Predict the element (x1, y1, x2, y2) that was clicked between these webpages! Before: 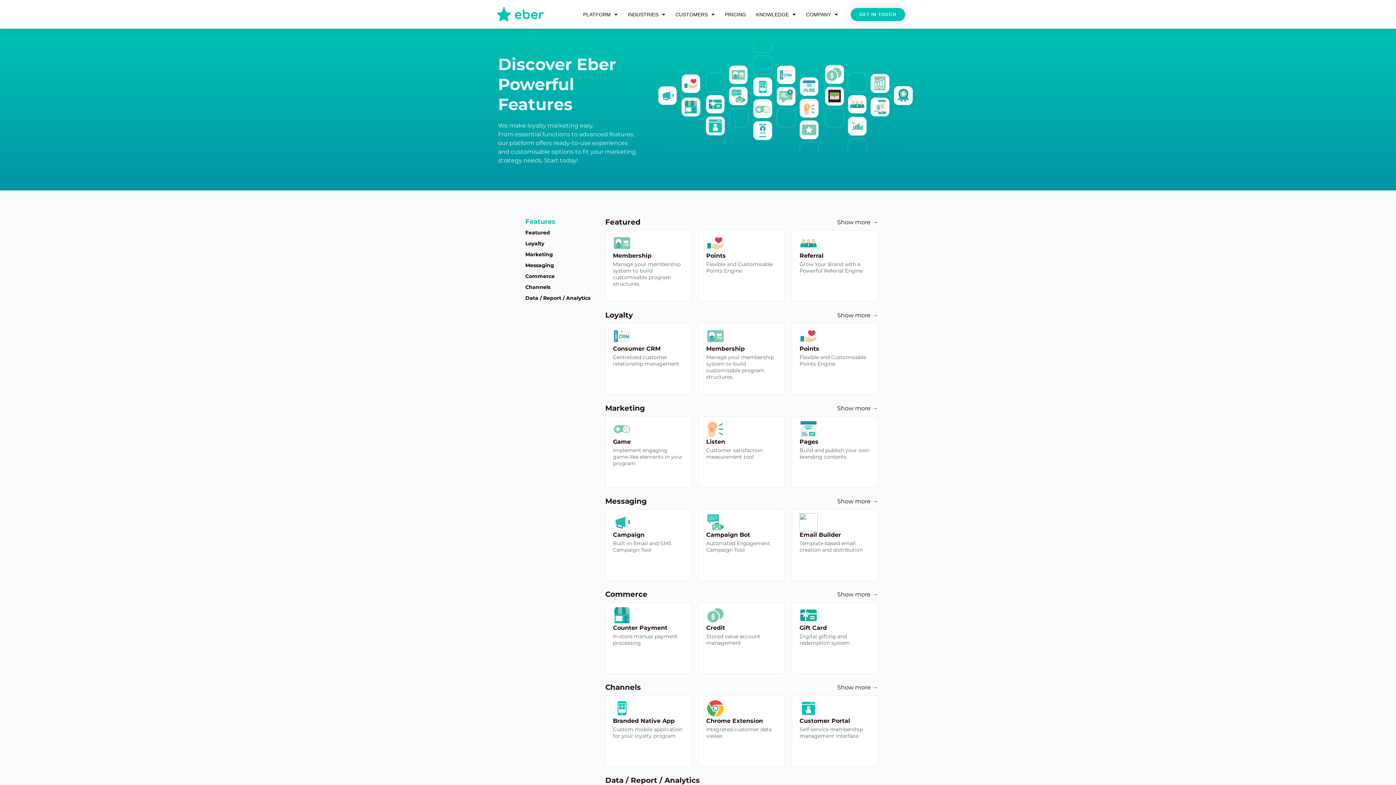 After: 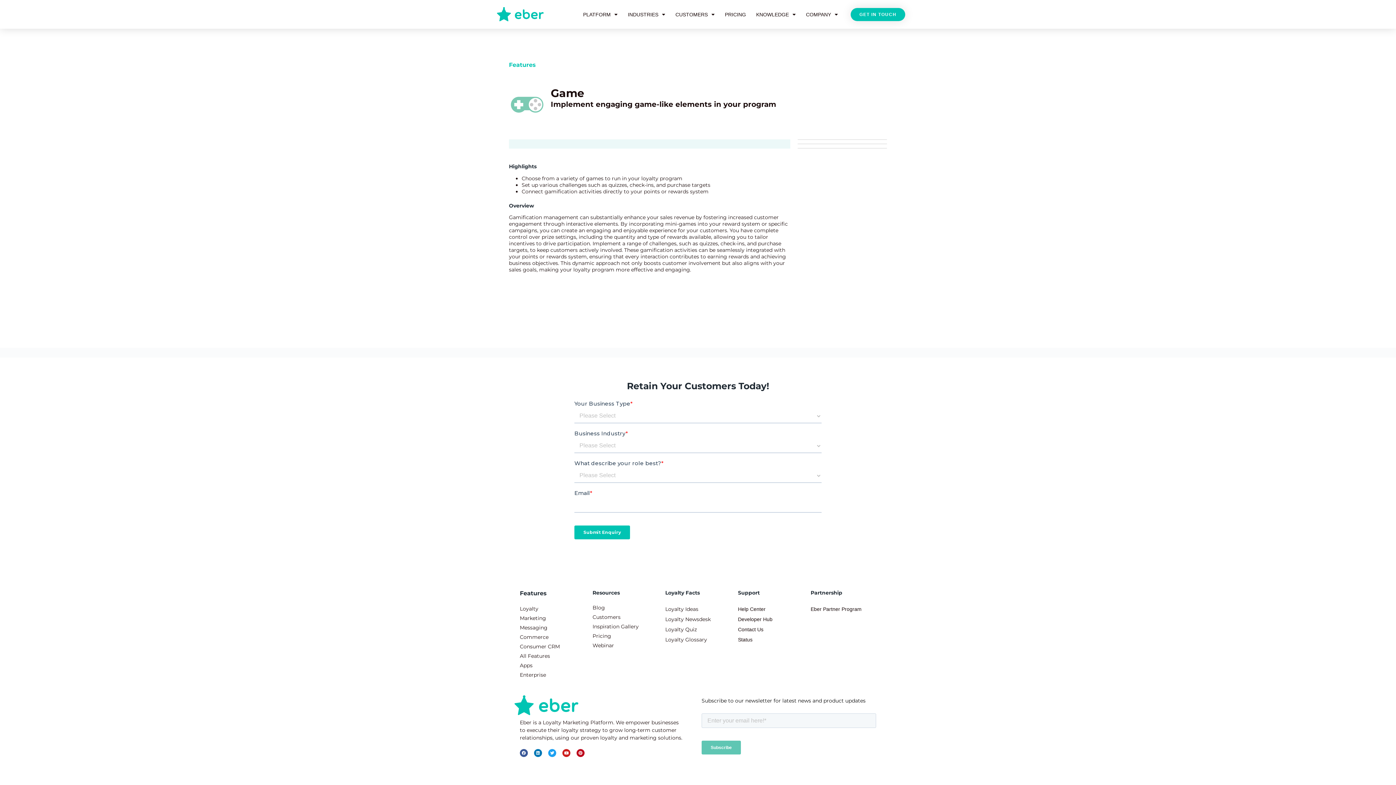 Action: bbox: (605, 416, 691, 488) label: Game

Implement engaging game-like elements in your program